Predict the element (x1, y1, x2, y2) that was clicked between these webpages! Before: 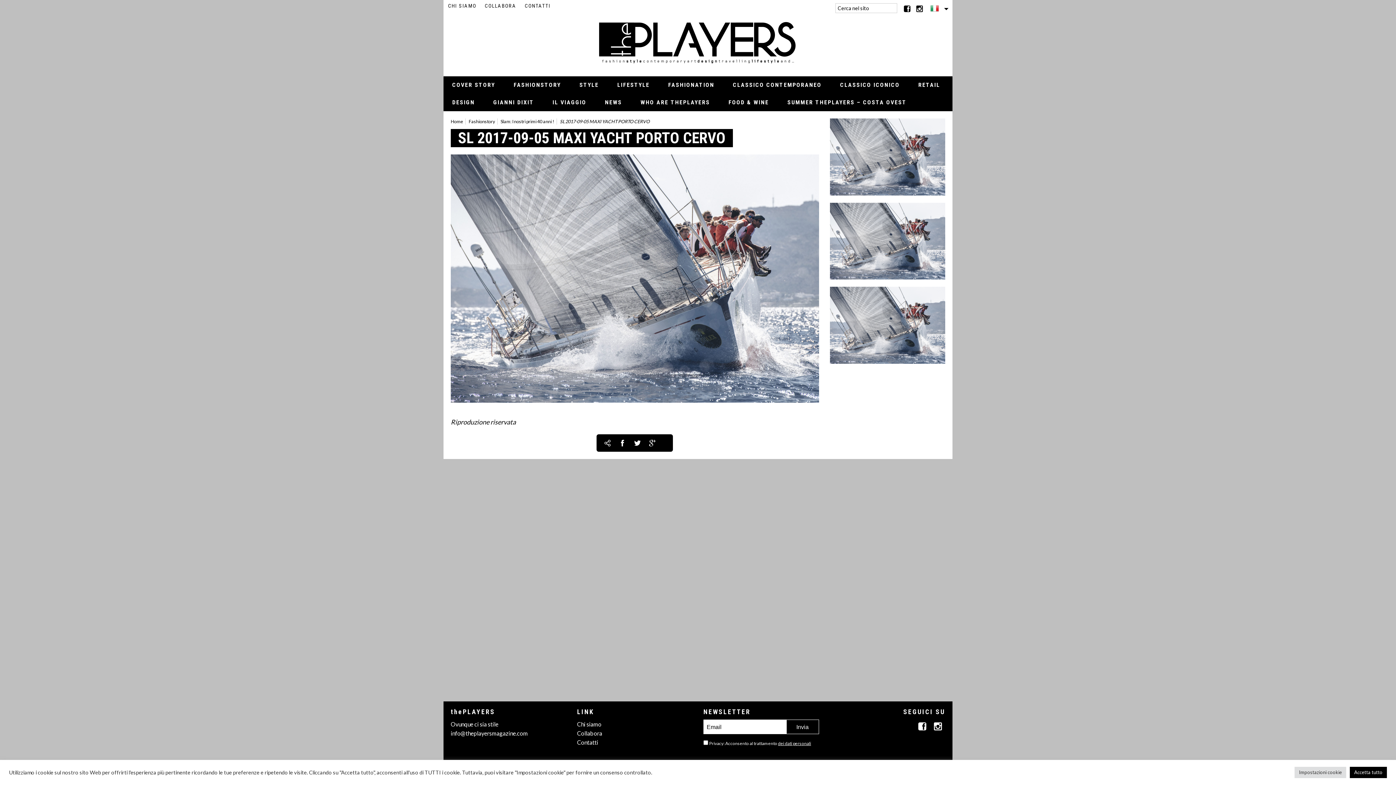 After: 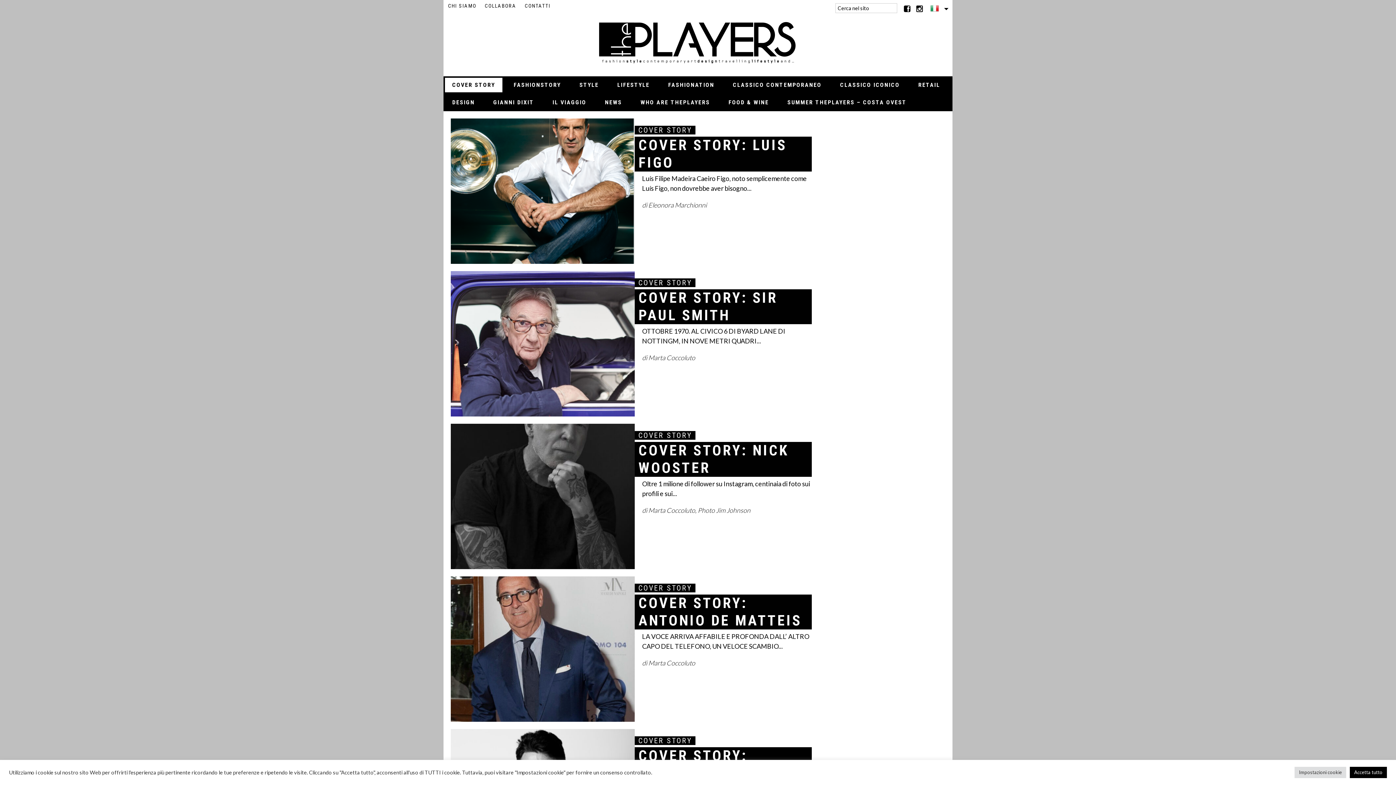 Action: bbox: (443, 76, 504, 93) label: COVER STORY